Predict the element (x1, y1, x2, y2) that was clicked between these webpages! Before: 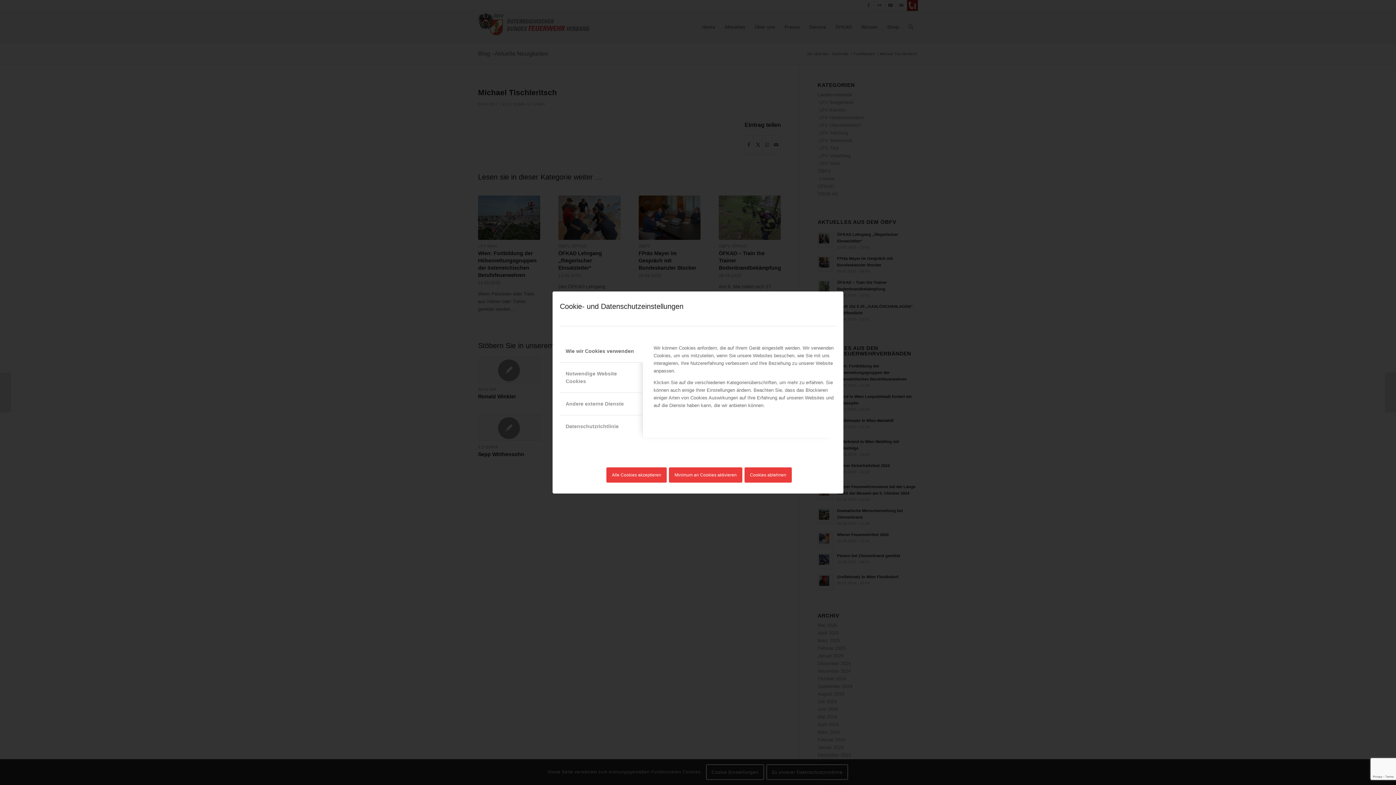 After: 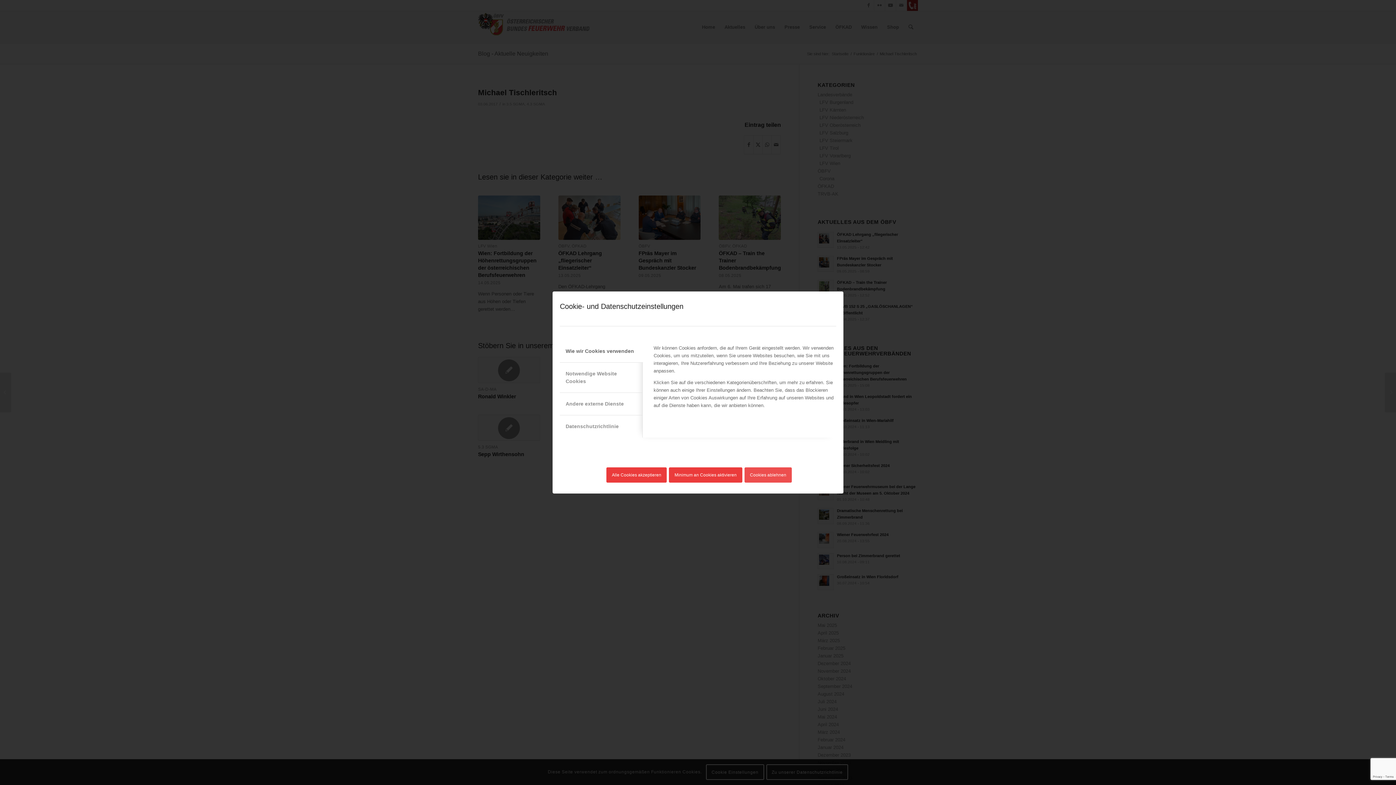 Action: bbox: (744, 467, 792, 482) label: Cookies ablehnen